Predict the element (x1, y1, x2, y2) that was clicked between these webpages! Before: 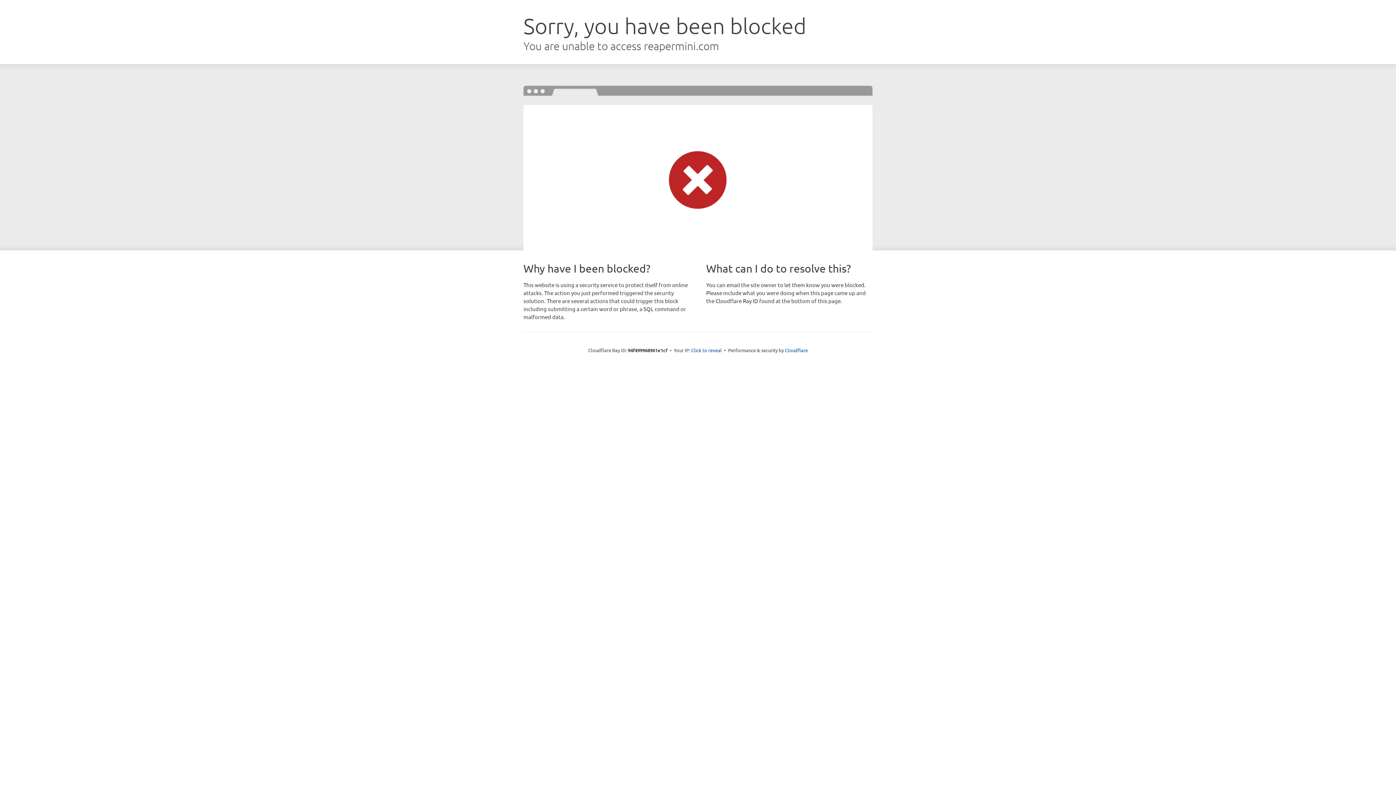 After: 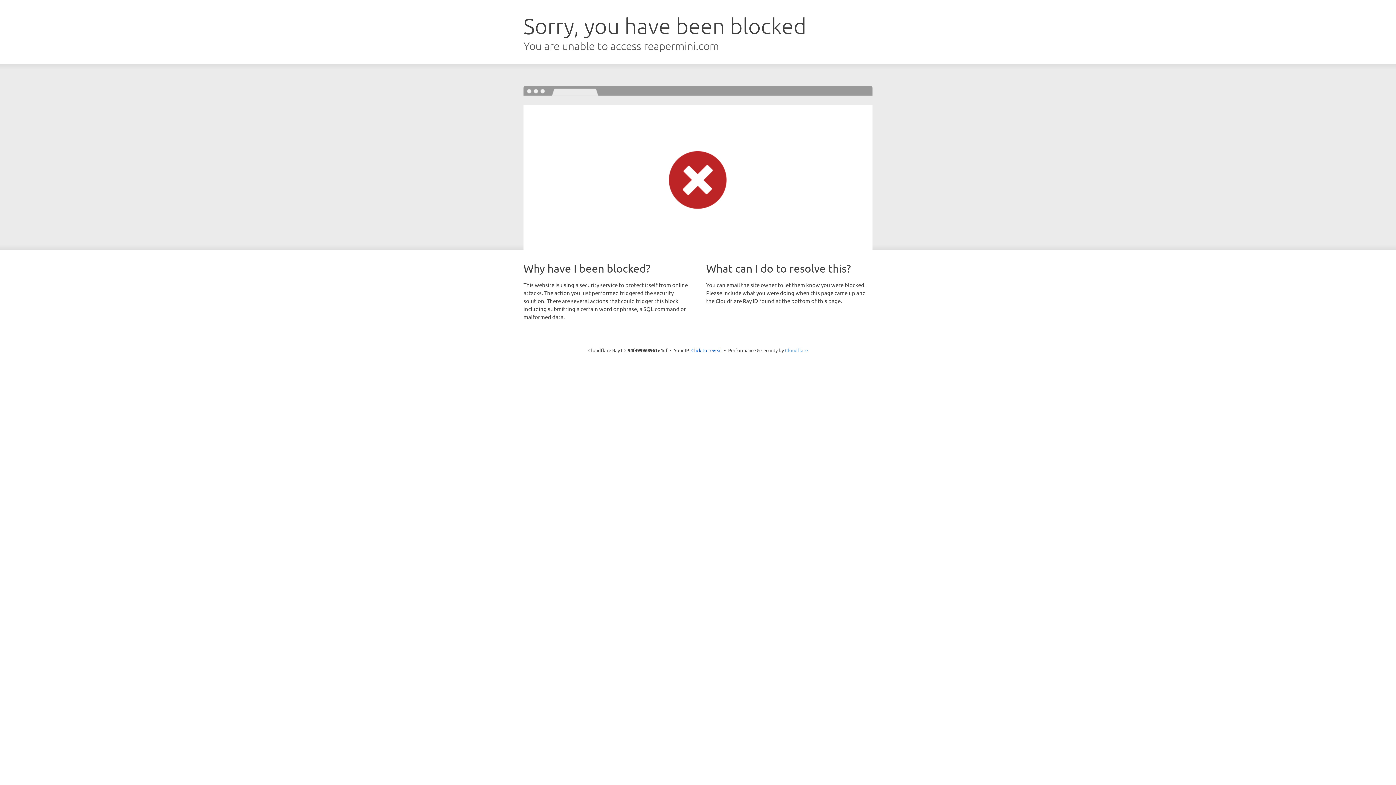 Action: bbox: (785, 347, 808, 353) label: Cloudflare